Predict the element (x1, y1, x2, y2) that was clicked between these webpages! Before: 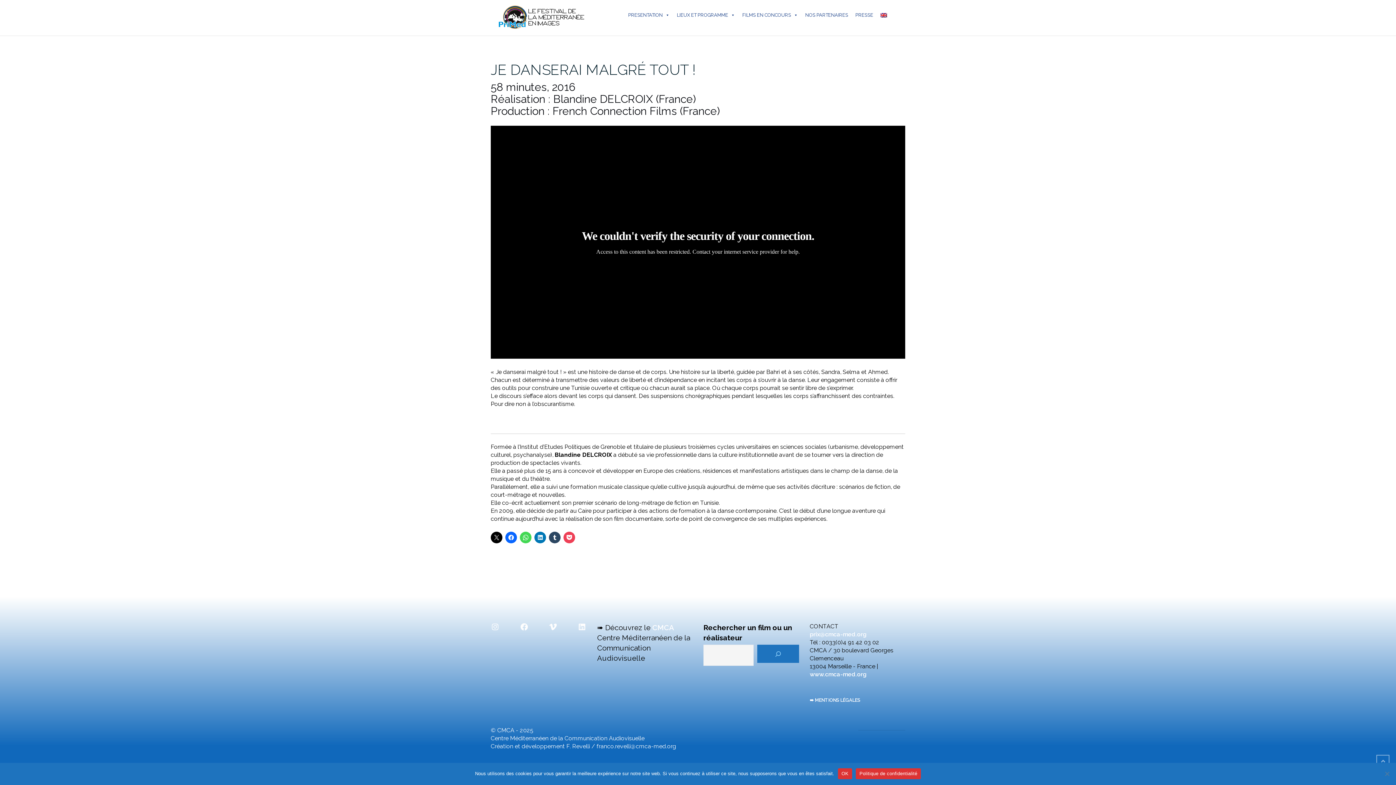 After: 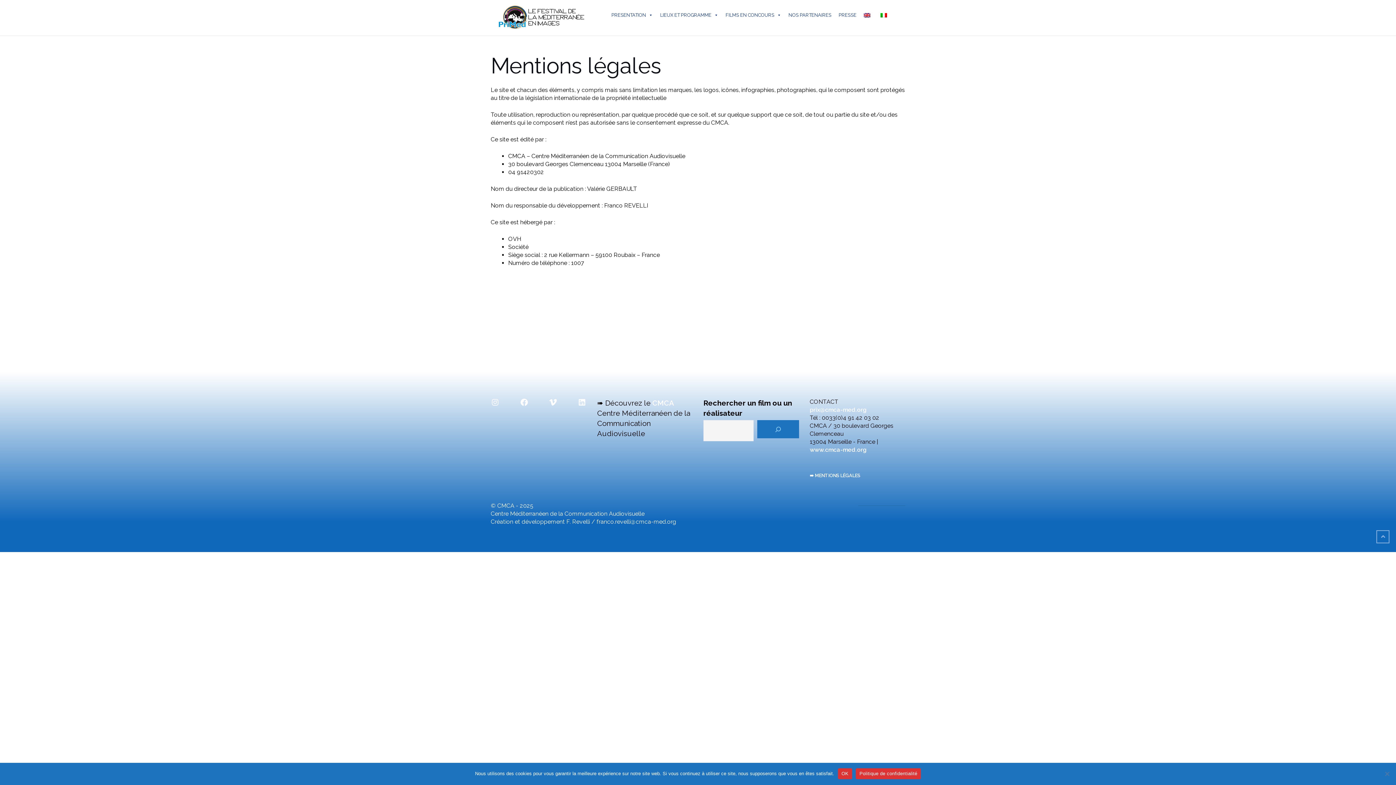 Action: bbox: (810, 697, 860, 703) label: ➠ MENTIONS LÉGALES